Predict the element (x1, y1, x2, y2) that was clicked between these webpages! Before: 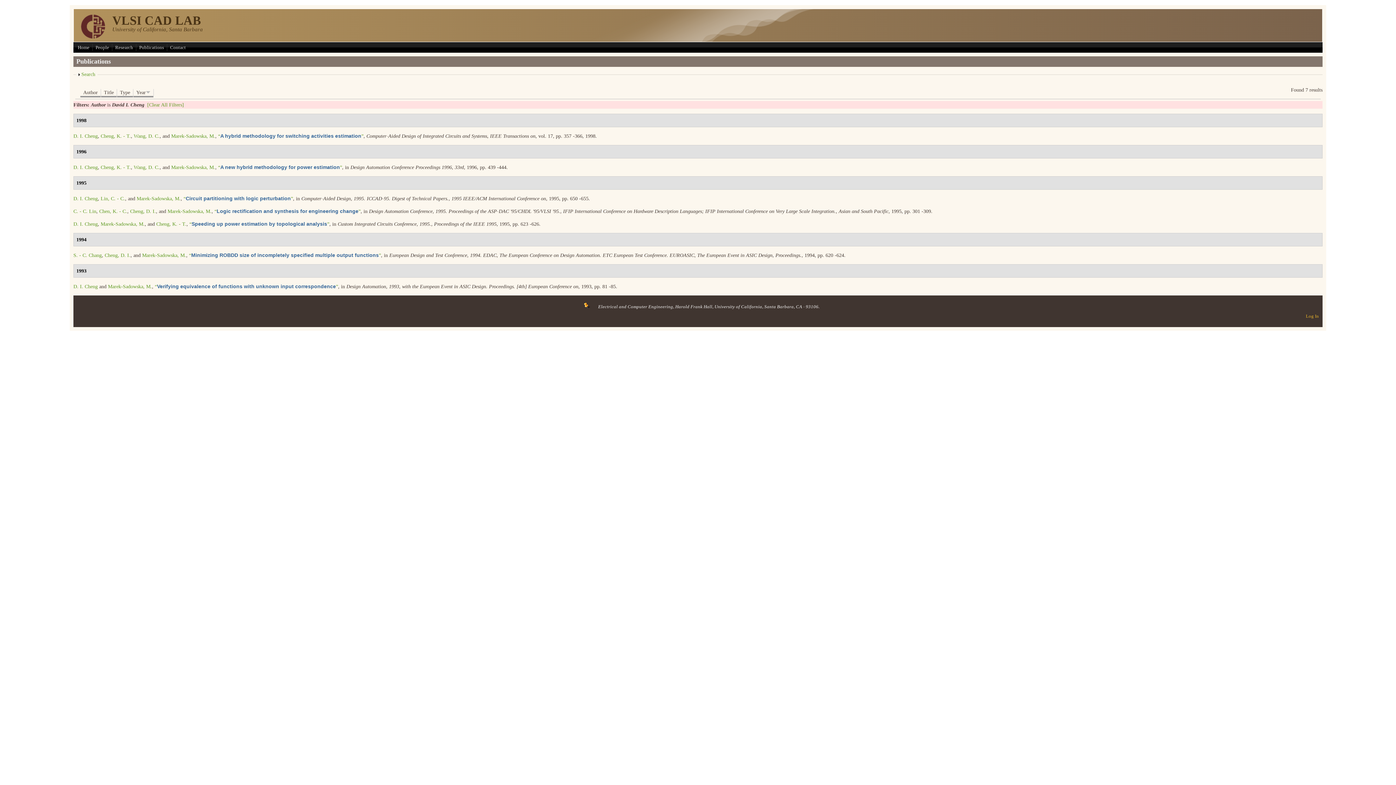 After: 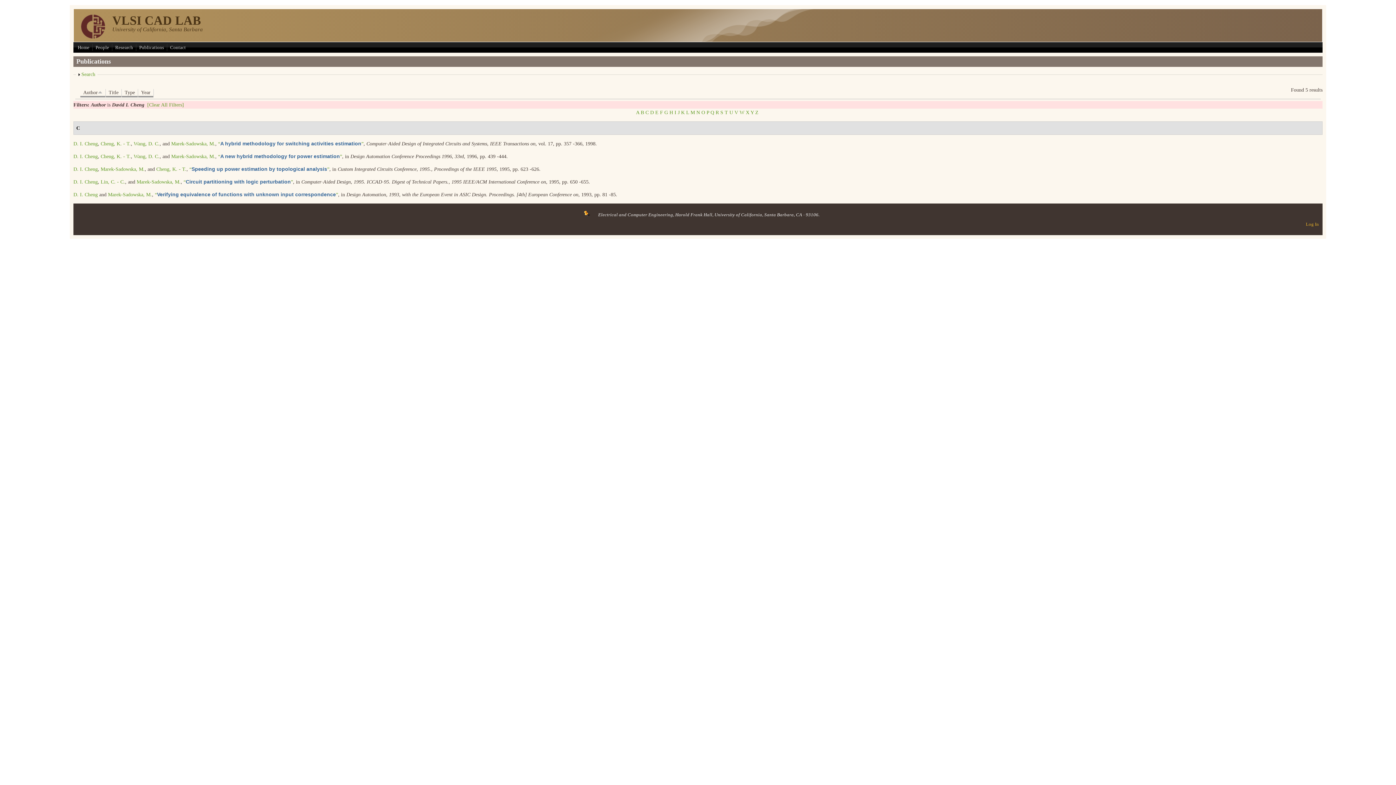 Action: bbox: (80, 89, 100, 97) label: Author